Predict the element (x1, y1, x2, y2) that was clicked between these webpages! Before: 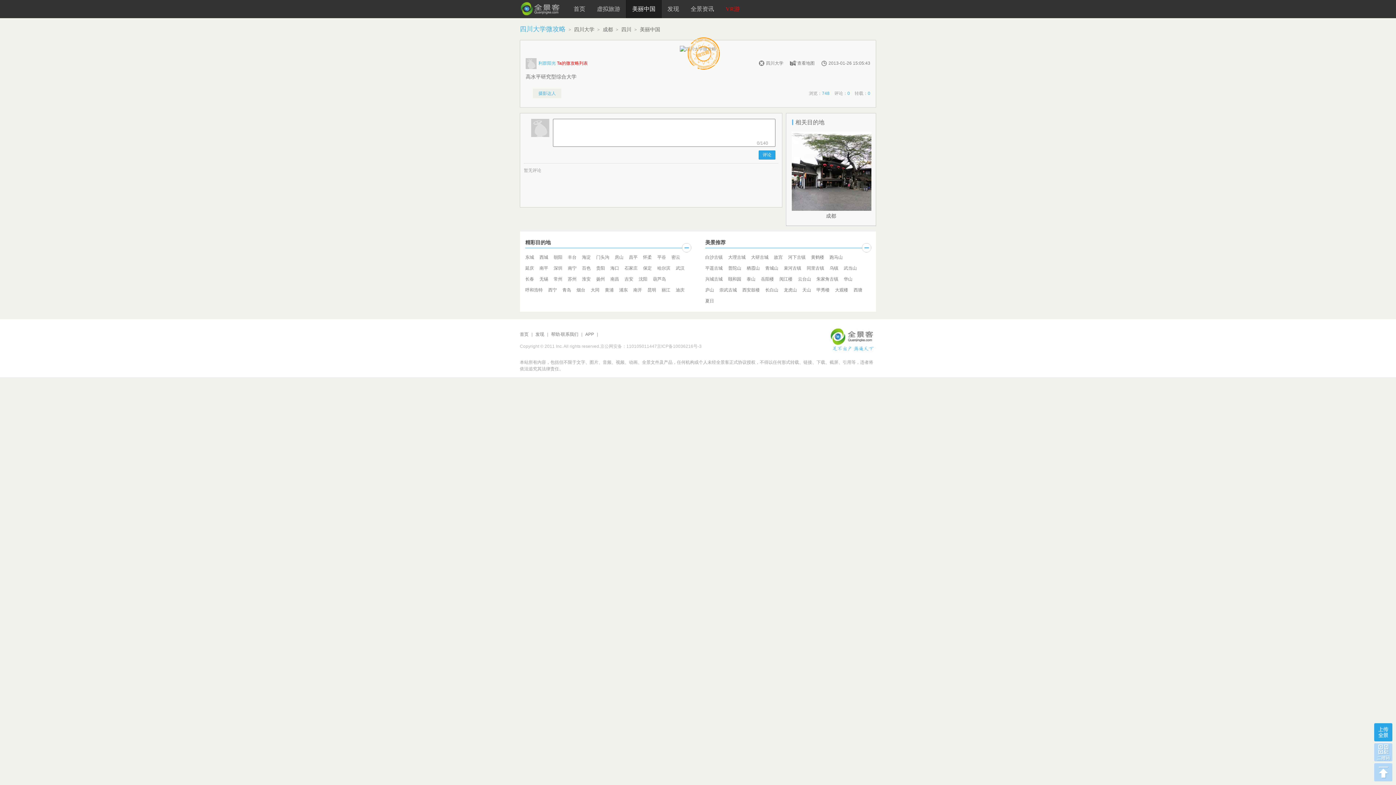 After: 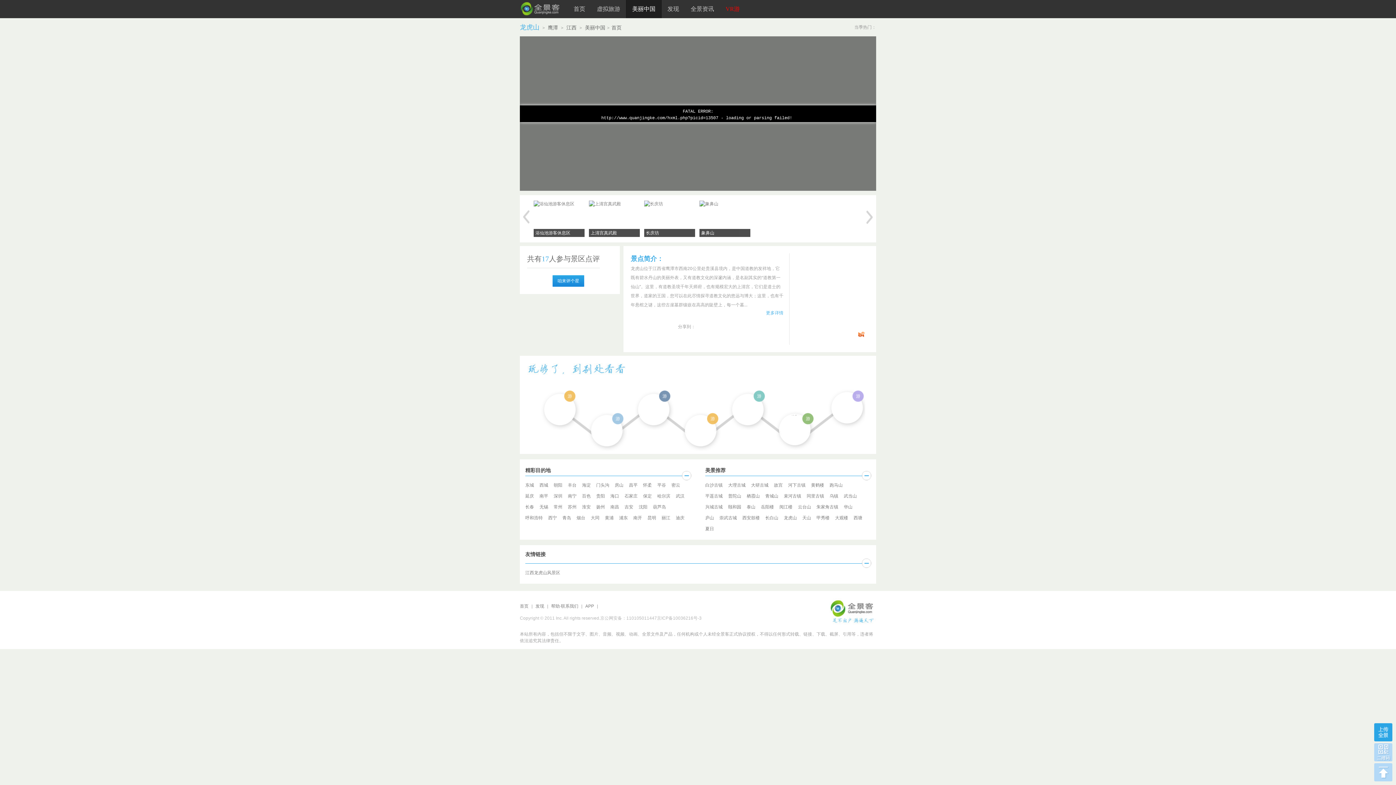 Action: label: 龙虎山 bbox: (784, 284, 797, 295)